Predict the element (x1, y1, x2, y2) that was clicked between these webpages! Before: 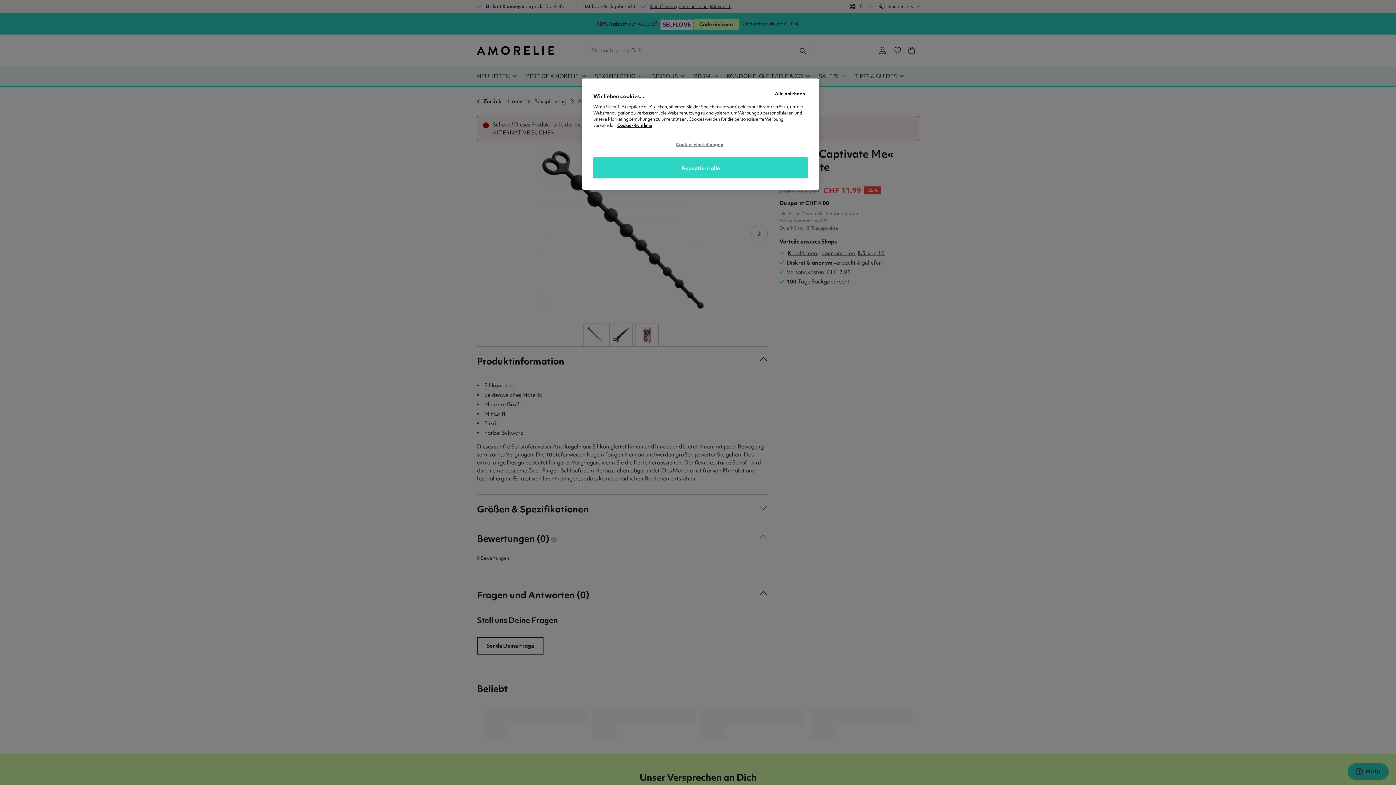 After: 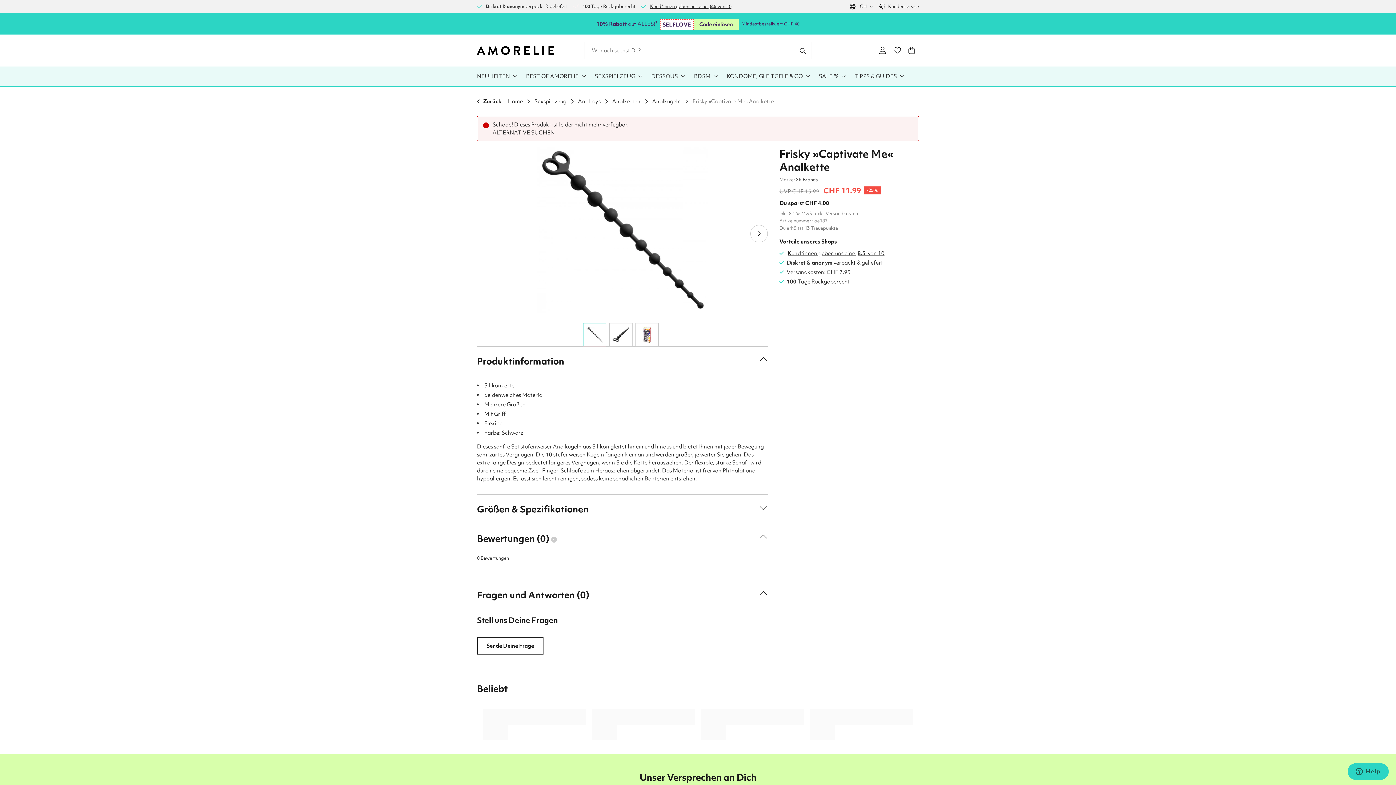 Action: bbox: (765, 86, 814, 100) label: Alle ablehnen